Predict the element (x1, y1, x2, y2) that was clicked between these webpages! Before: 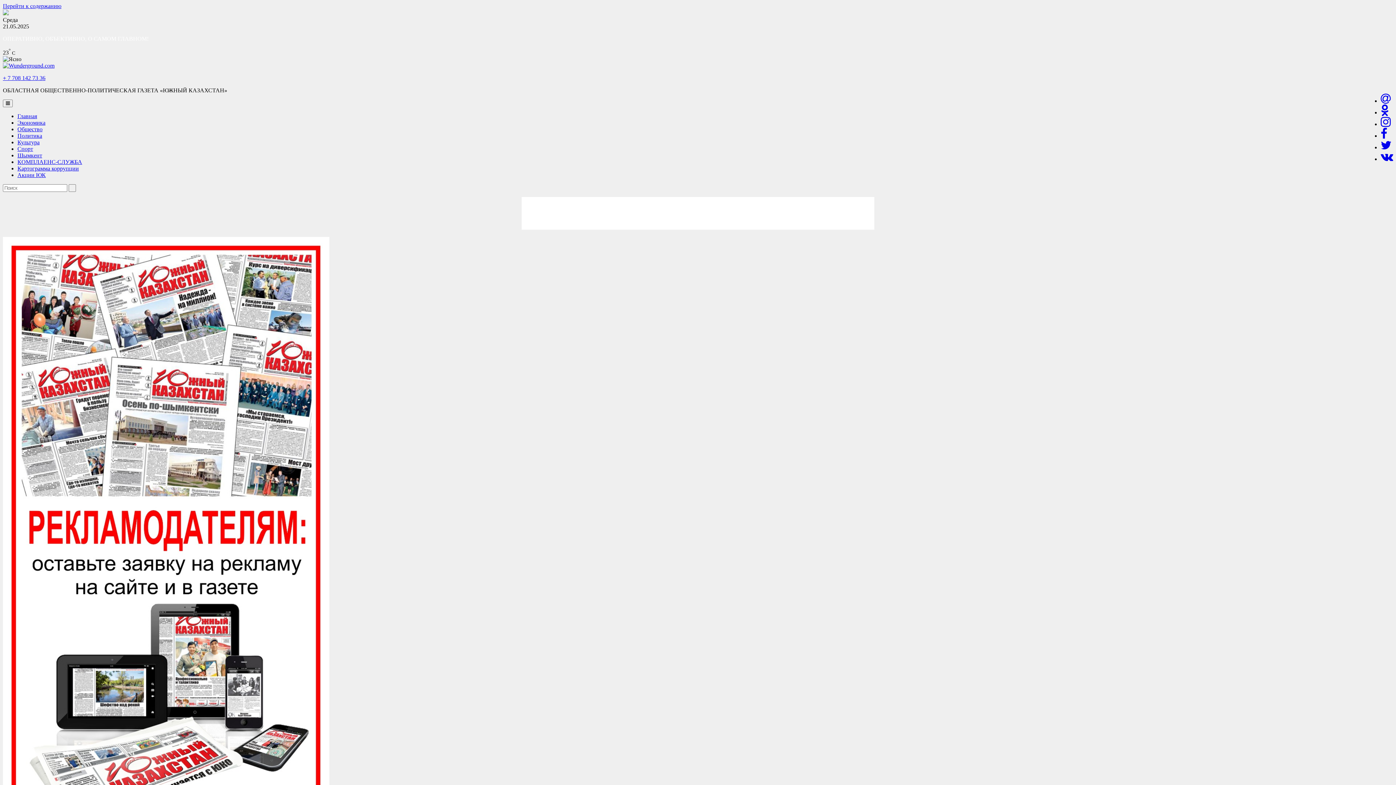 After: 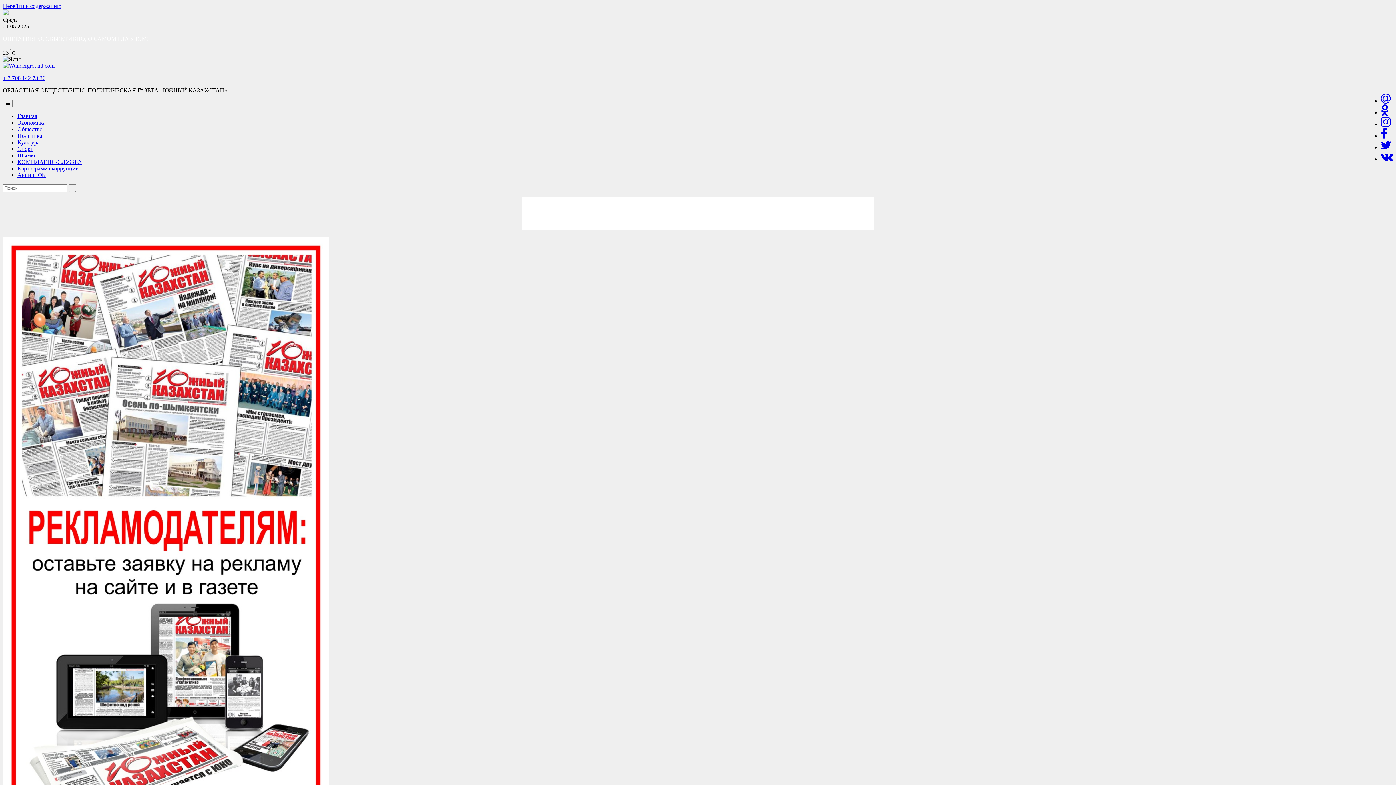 Action: bbox: (17, 152, 42, 158) label: Шымкент